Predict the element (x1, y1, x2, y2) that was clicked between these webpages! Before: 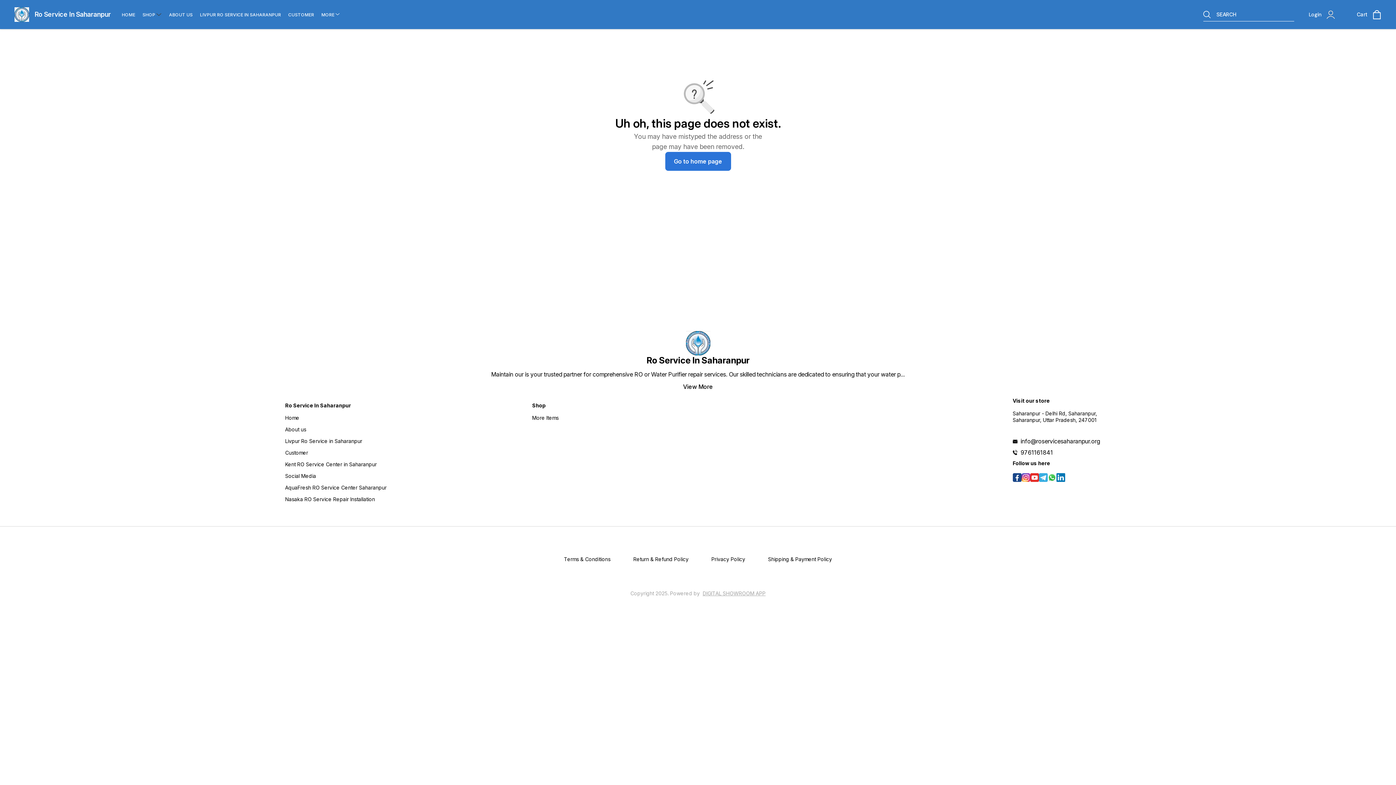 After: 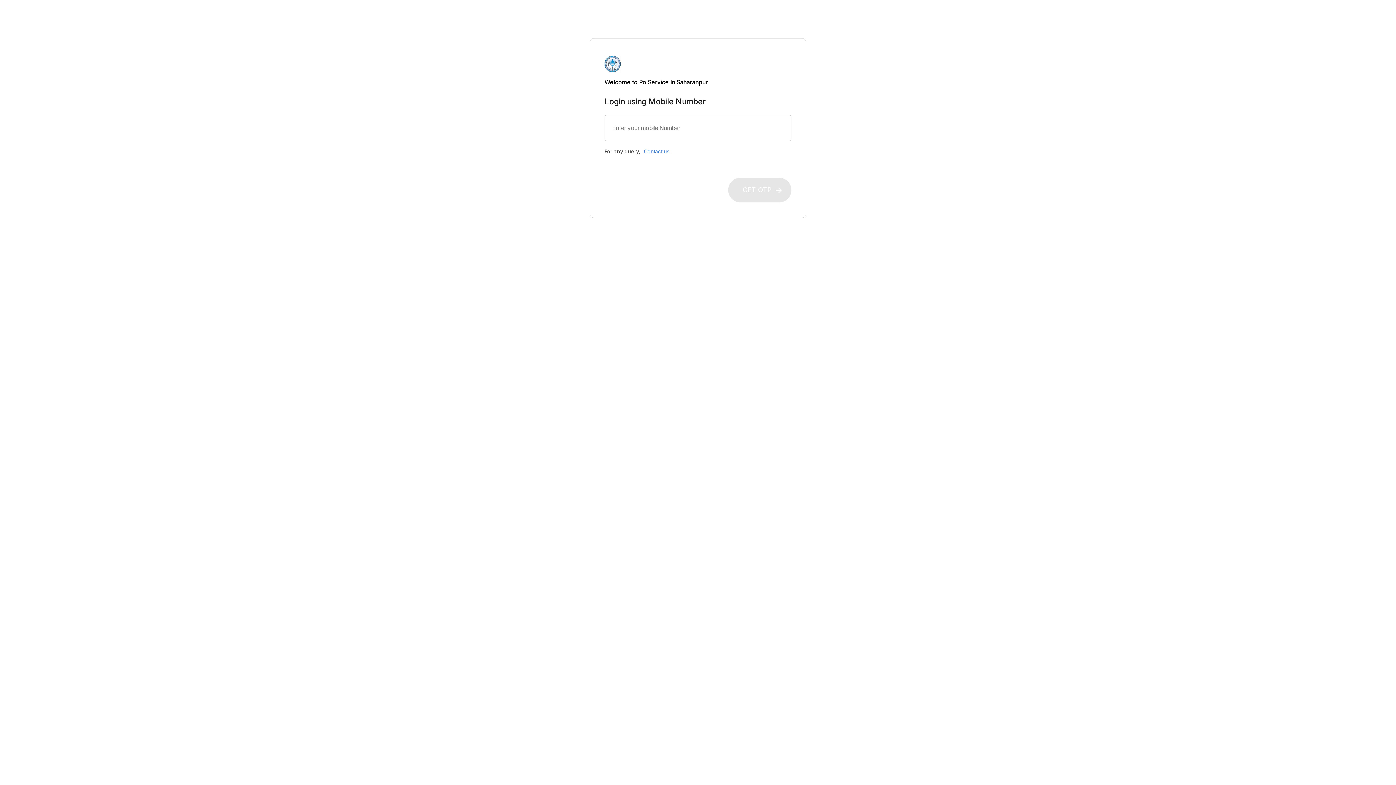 Action: bbox: (665, 152, 731, 170) label: Go to home page